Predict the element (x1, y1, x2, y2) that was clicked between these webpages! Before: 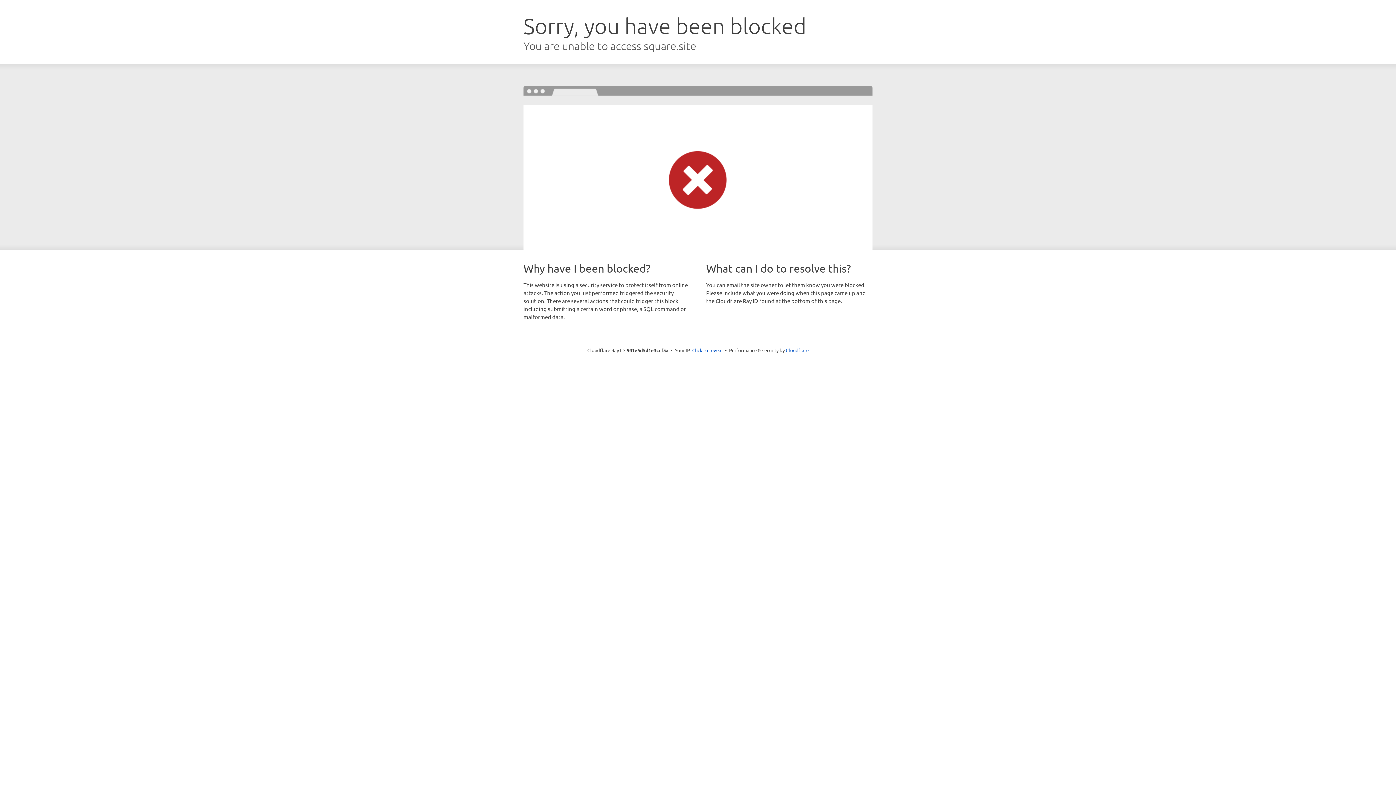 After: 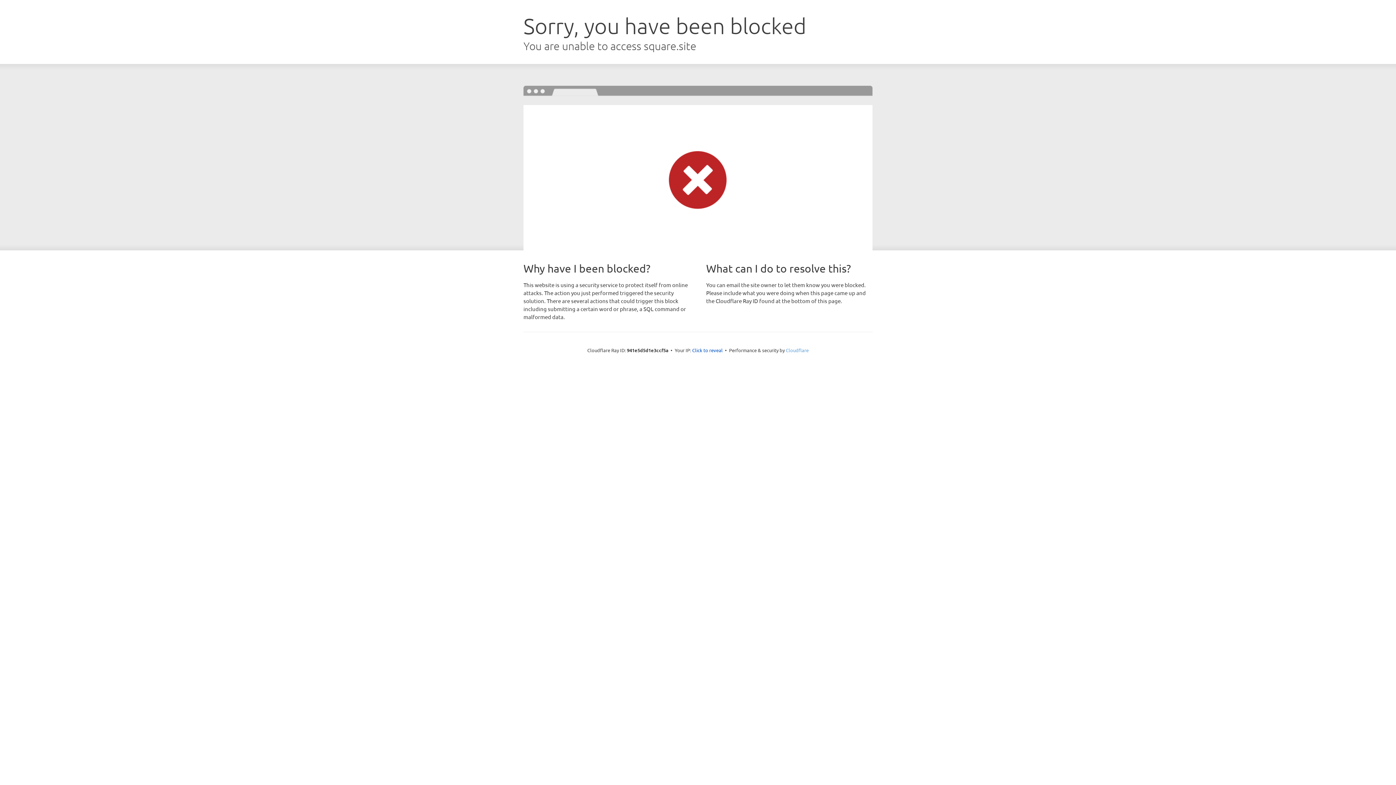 Action: bbox: (786, 347, 808, 353) label: Cloudflare